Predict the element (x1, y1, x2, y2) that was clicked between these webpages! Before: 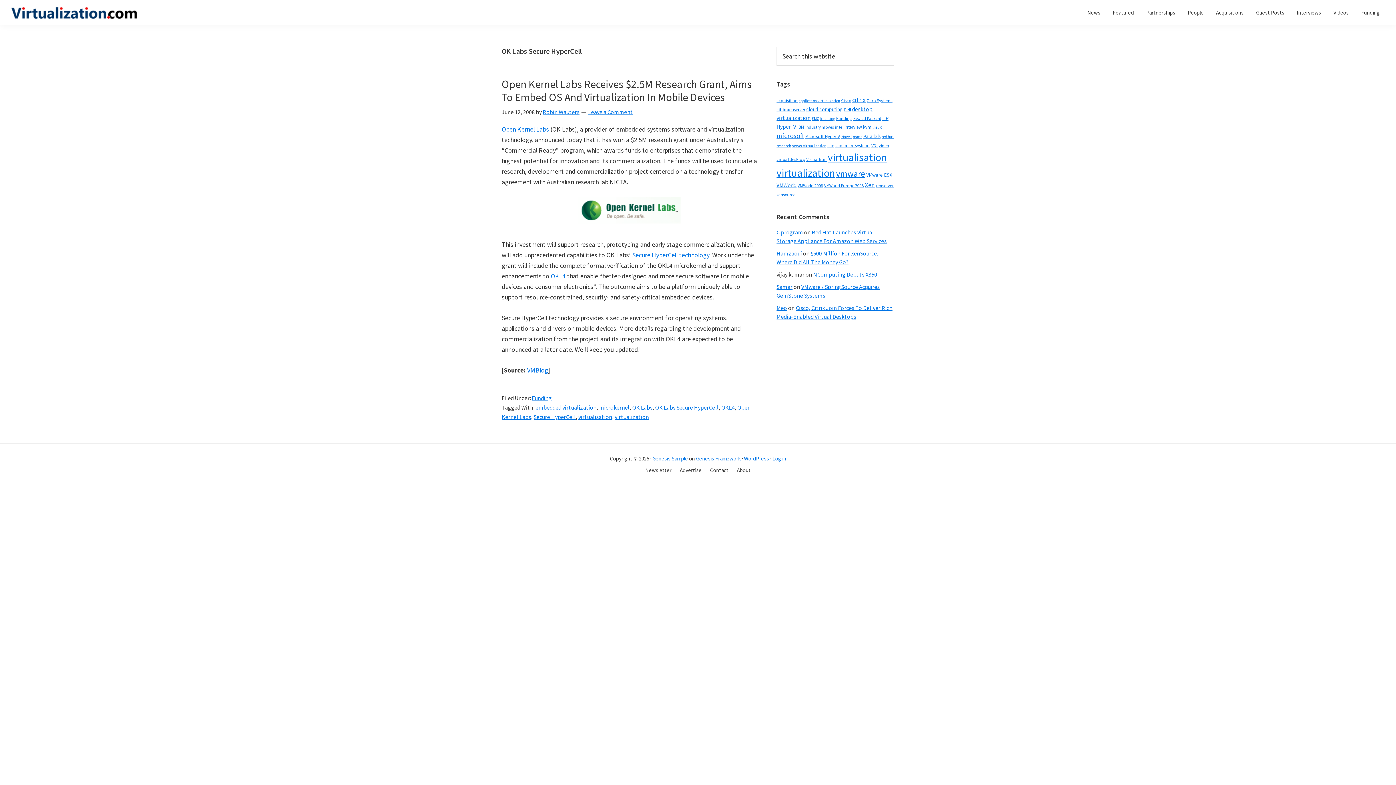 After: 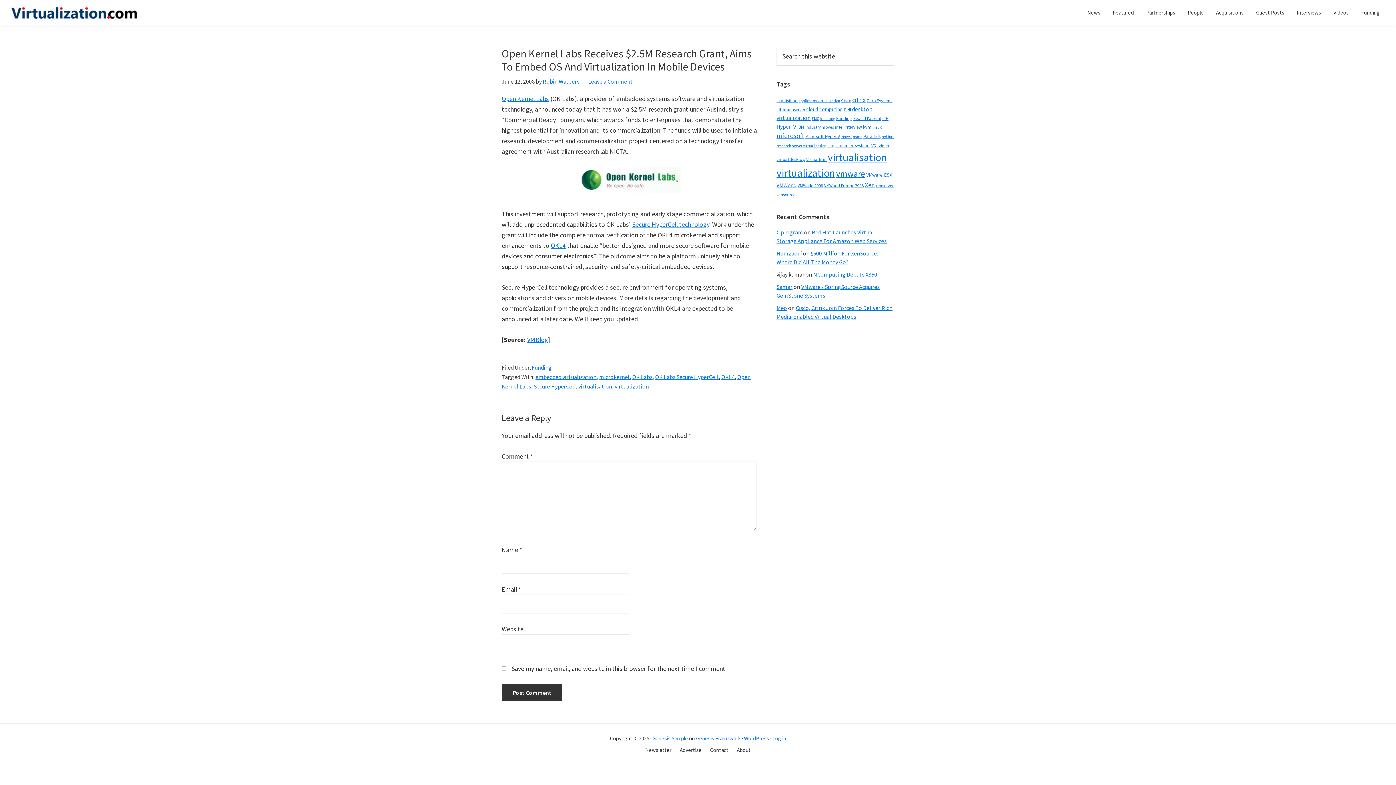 Action: label: Leave a Comment bbox: (588, 108, 633, 115)